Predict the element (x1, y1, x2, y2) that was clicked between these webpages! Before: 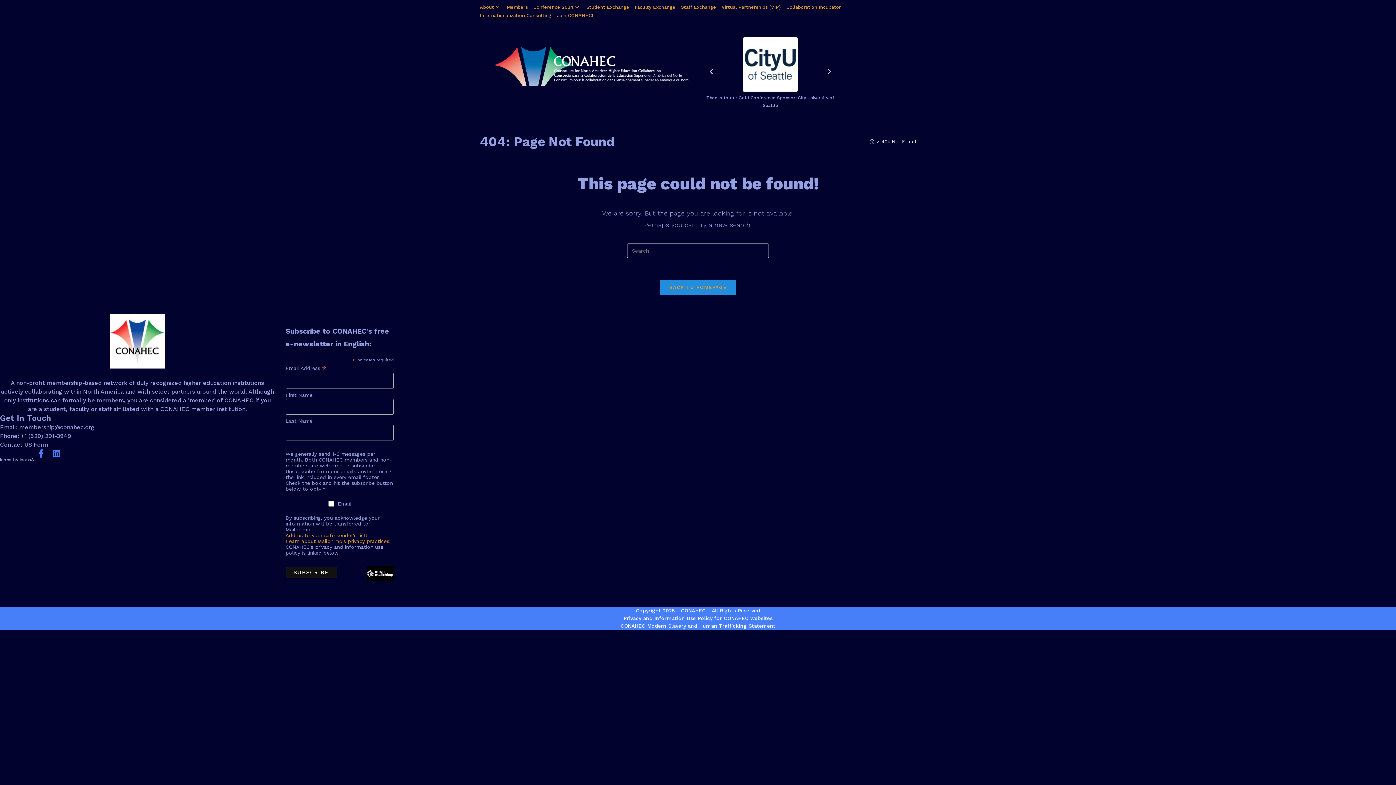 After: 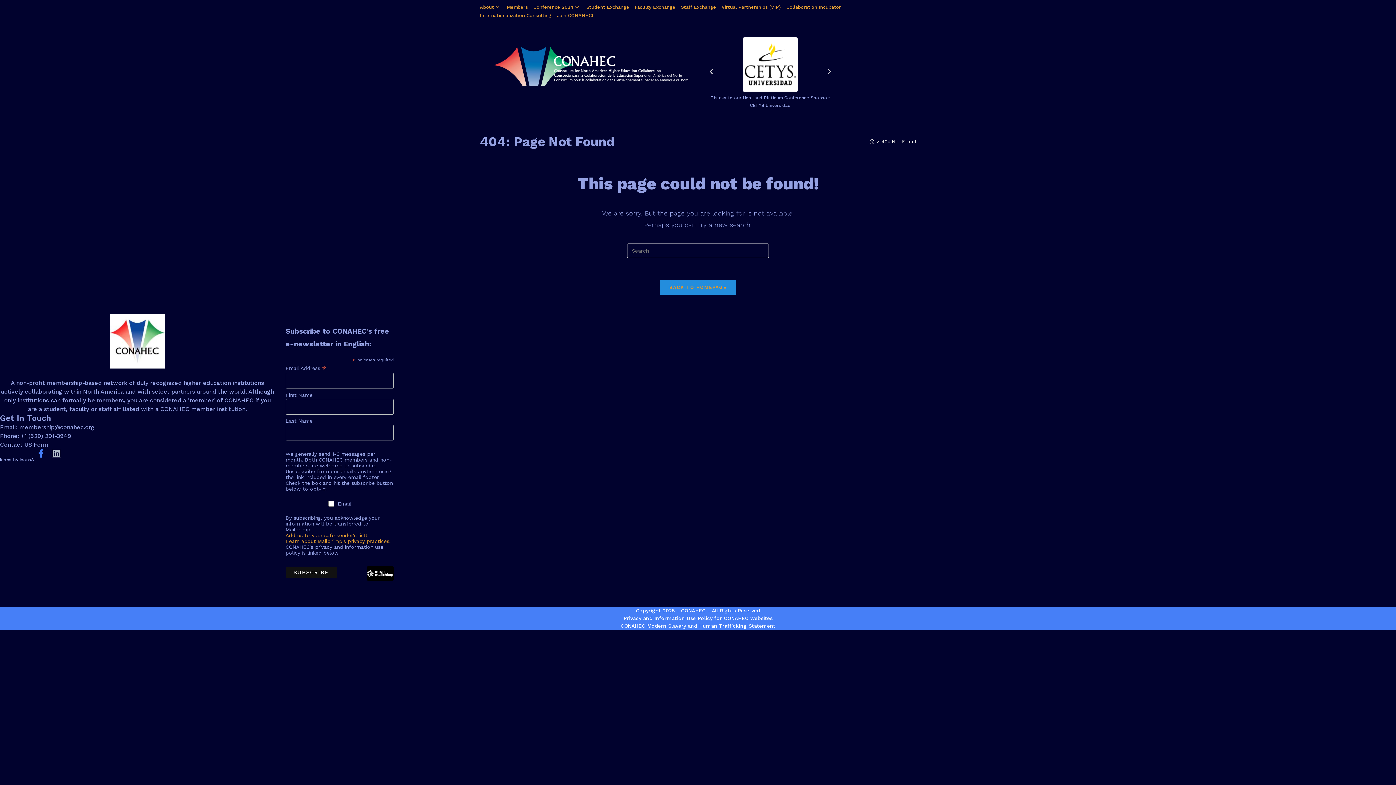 Action: bbox: (52, 449, 60, 457) label: Linkedin